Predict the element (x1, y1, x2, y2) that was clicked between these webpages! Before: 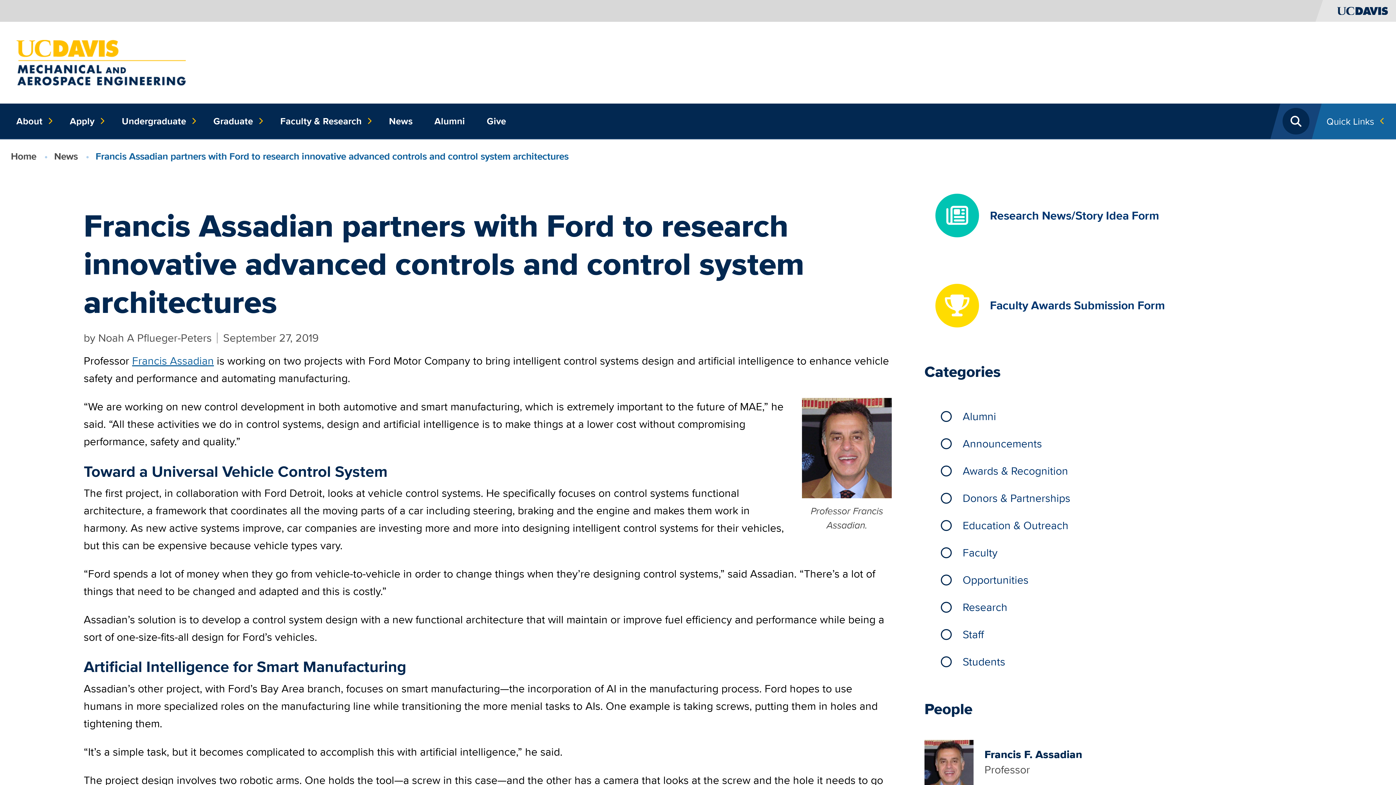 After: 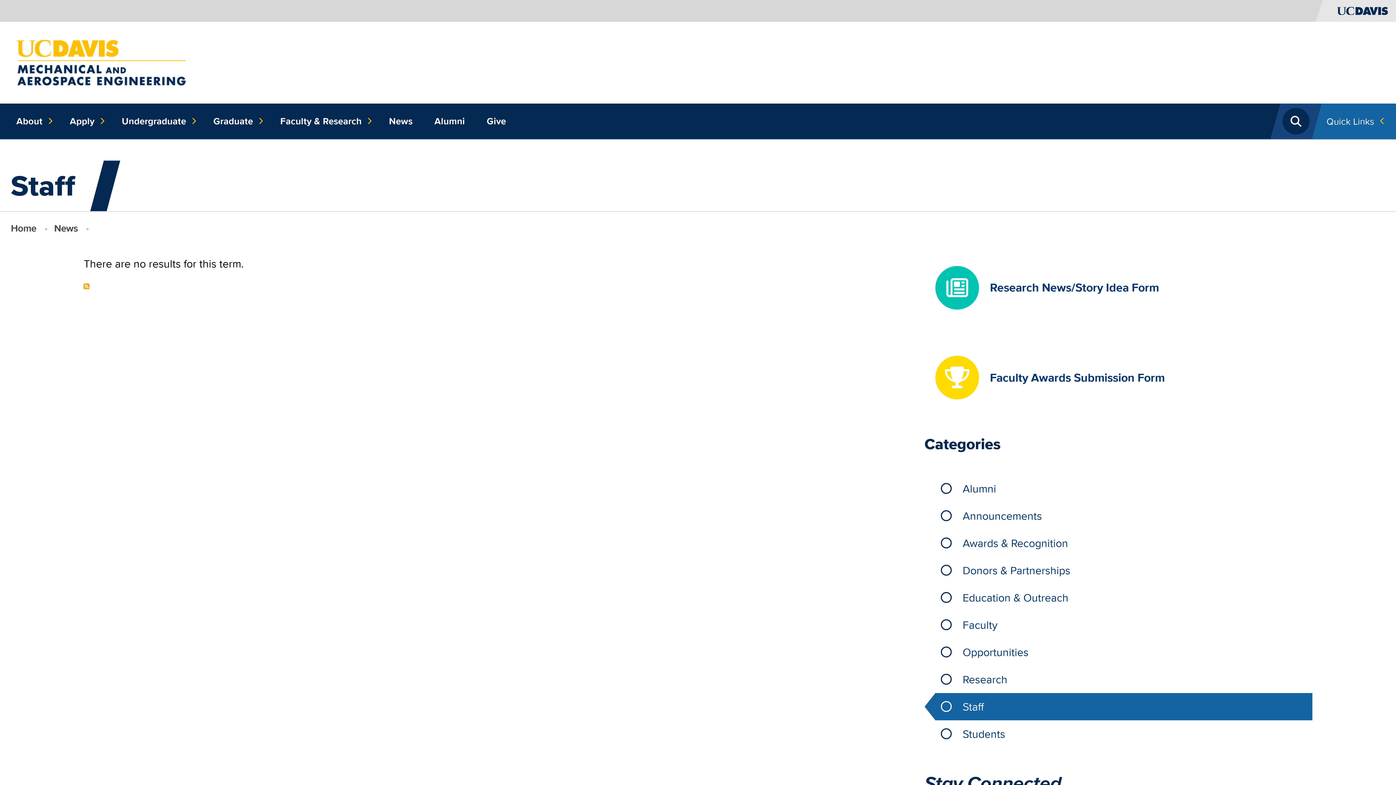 Action: label: Staff bbox: (935, 621, 1312, 648)